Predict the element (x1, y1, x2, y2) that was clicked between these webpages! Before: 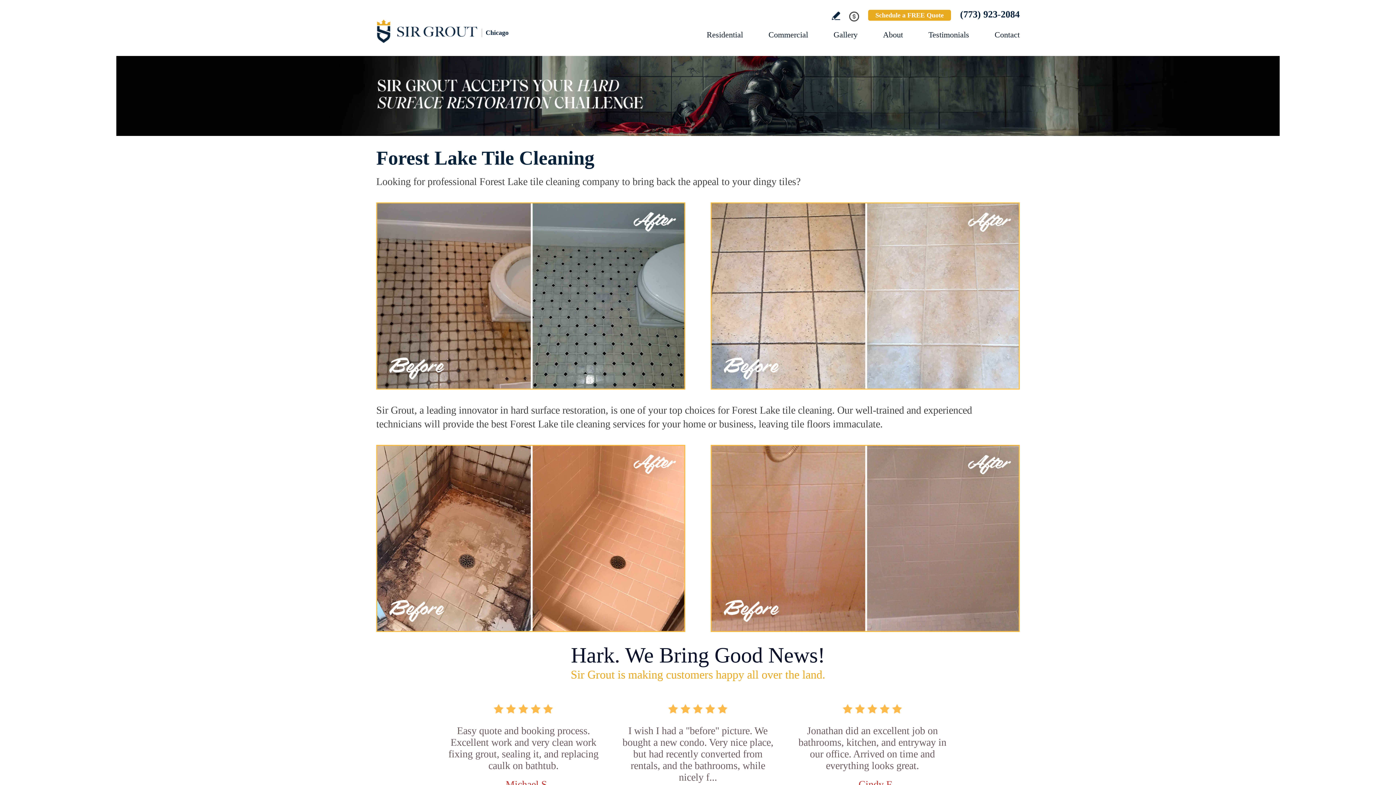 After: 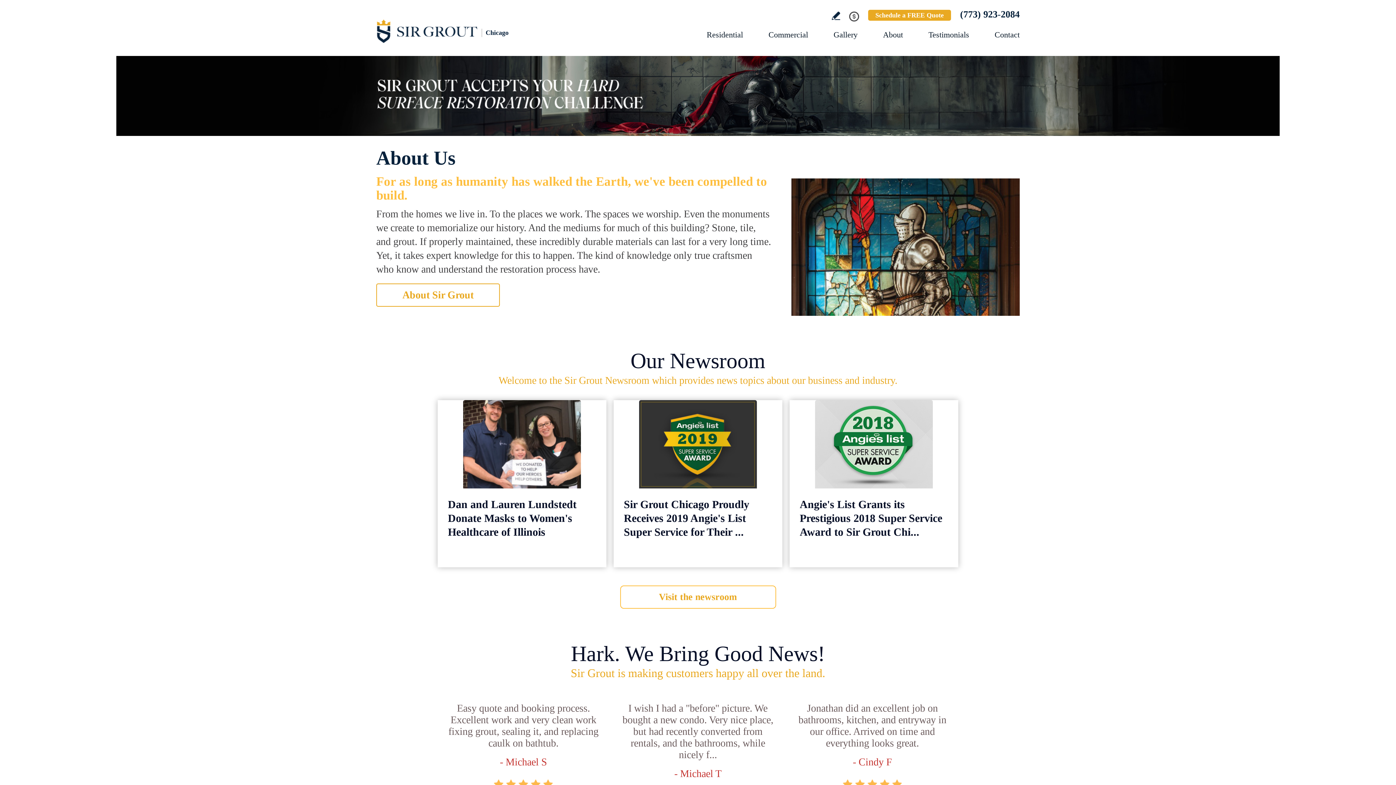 Action: bbox: (883, 30, 903, 39) label: Go to About Us